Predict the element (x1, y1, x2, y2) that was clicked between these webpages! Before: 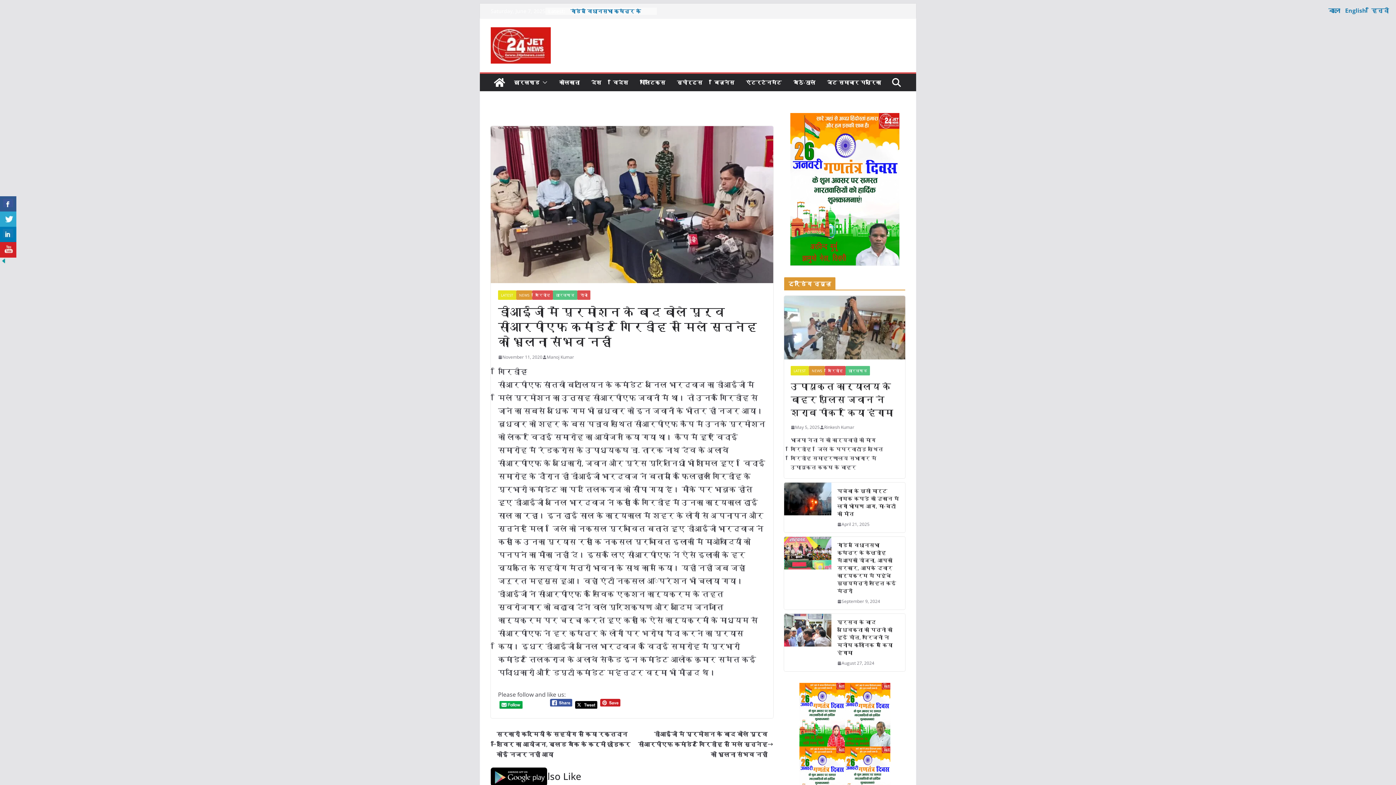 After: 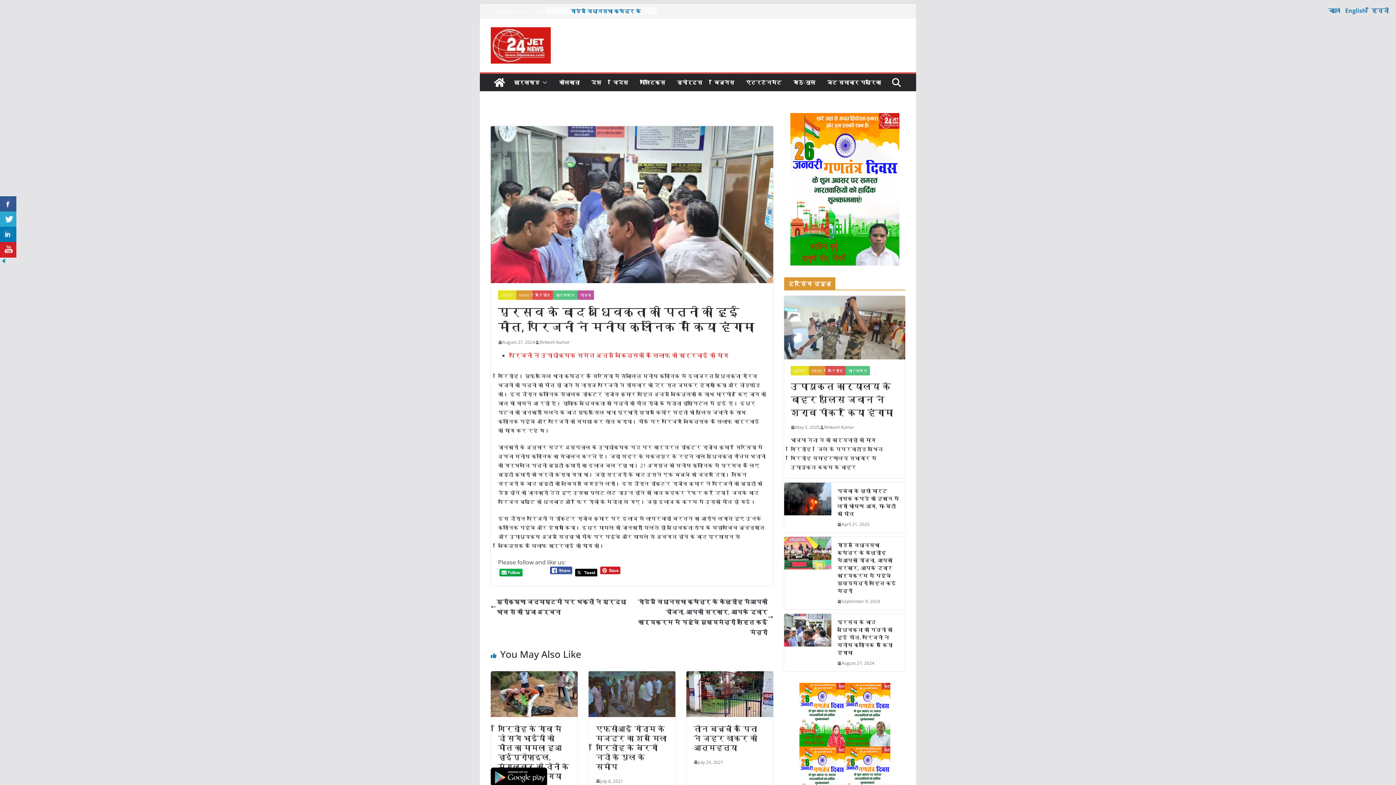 Action: bbox: (784, 614, 831, 671)